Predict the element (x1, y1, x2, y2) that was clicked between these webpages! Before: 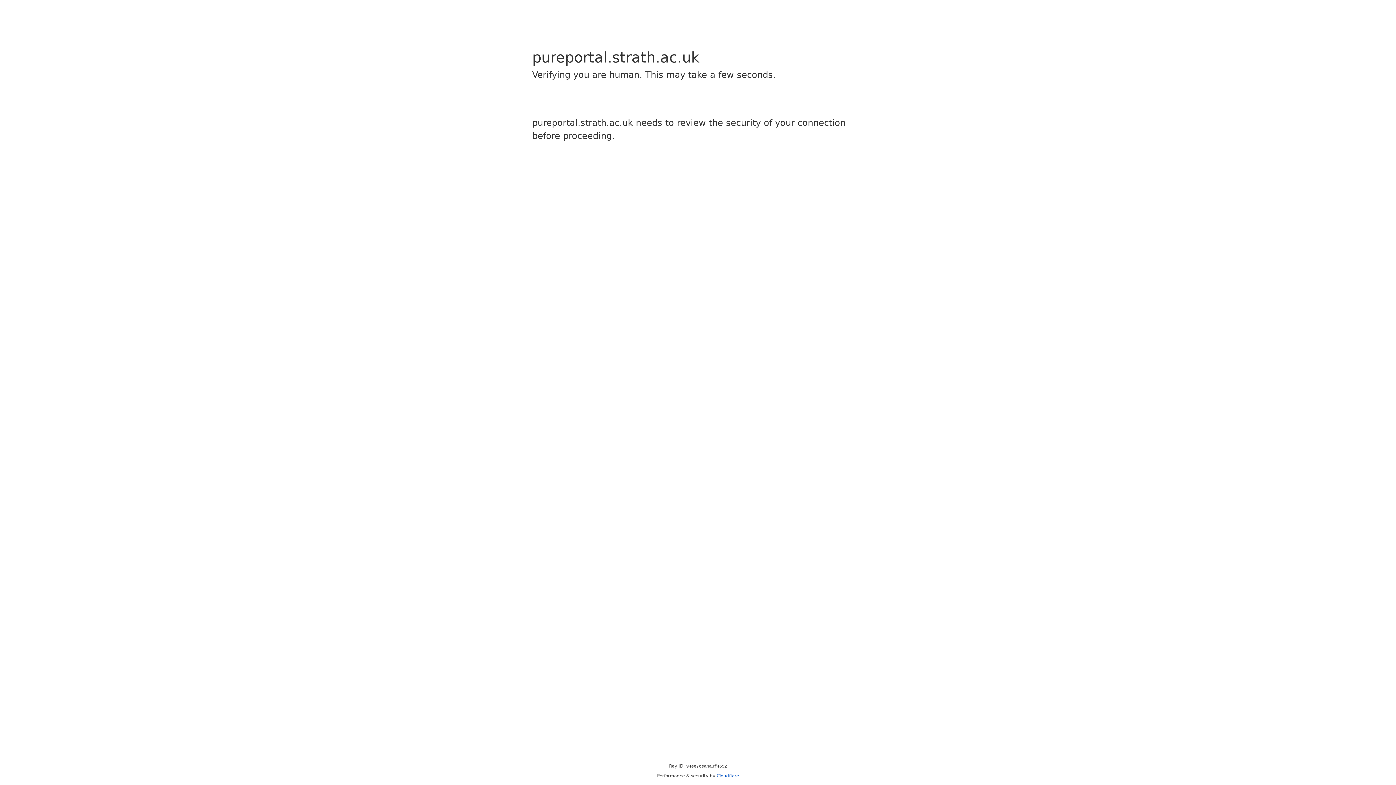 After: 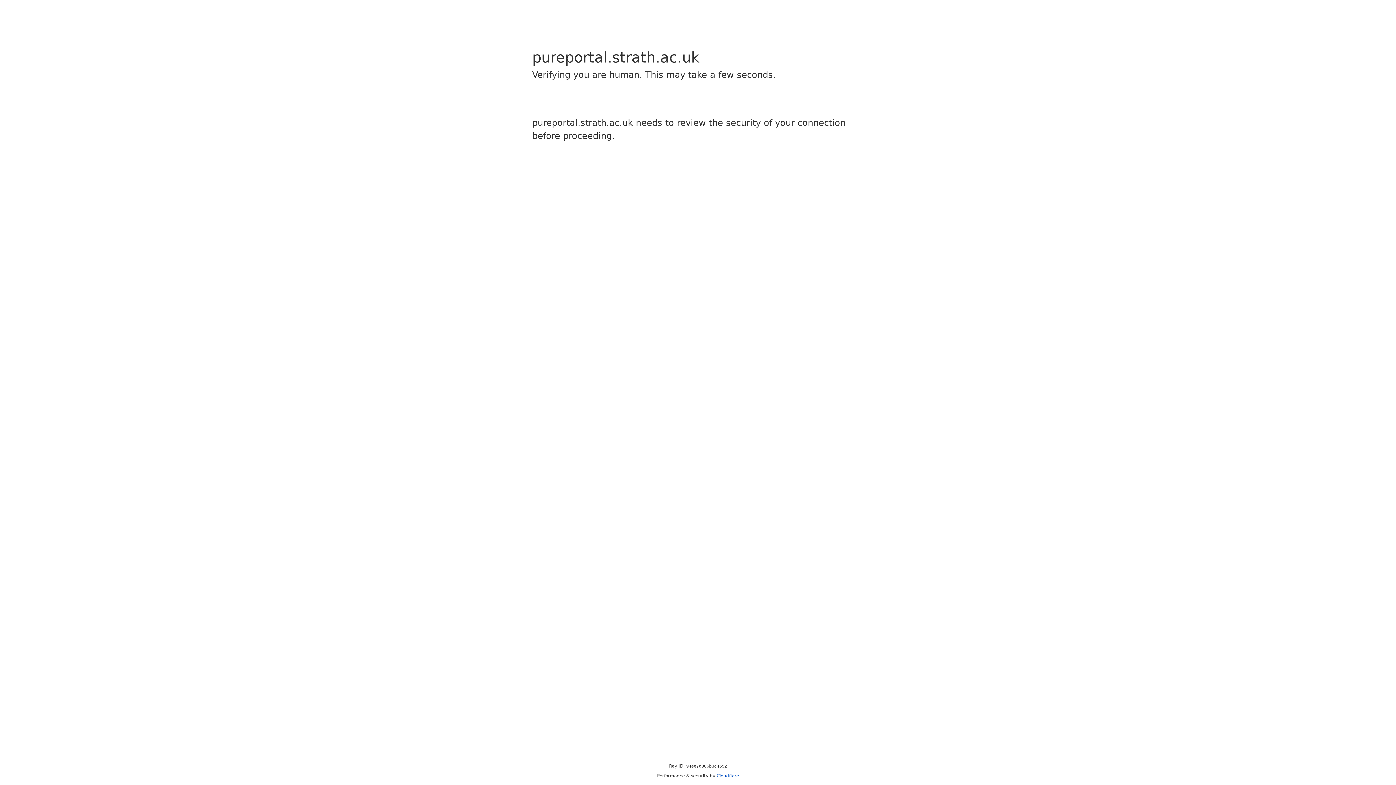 Action: bbox: (716, 773, 739, 778) label: Cloudflare